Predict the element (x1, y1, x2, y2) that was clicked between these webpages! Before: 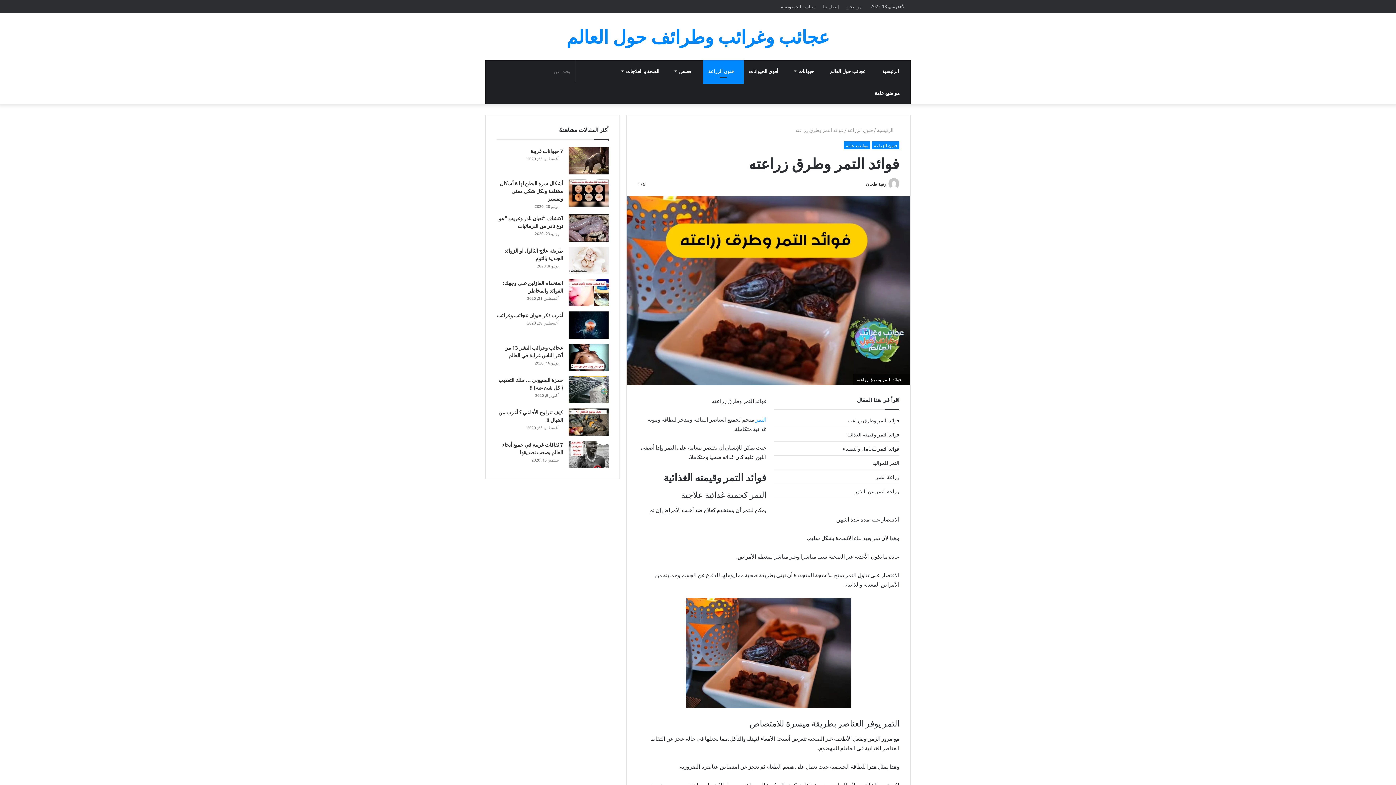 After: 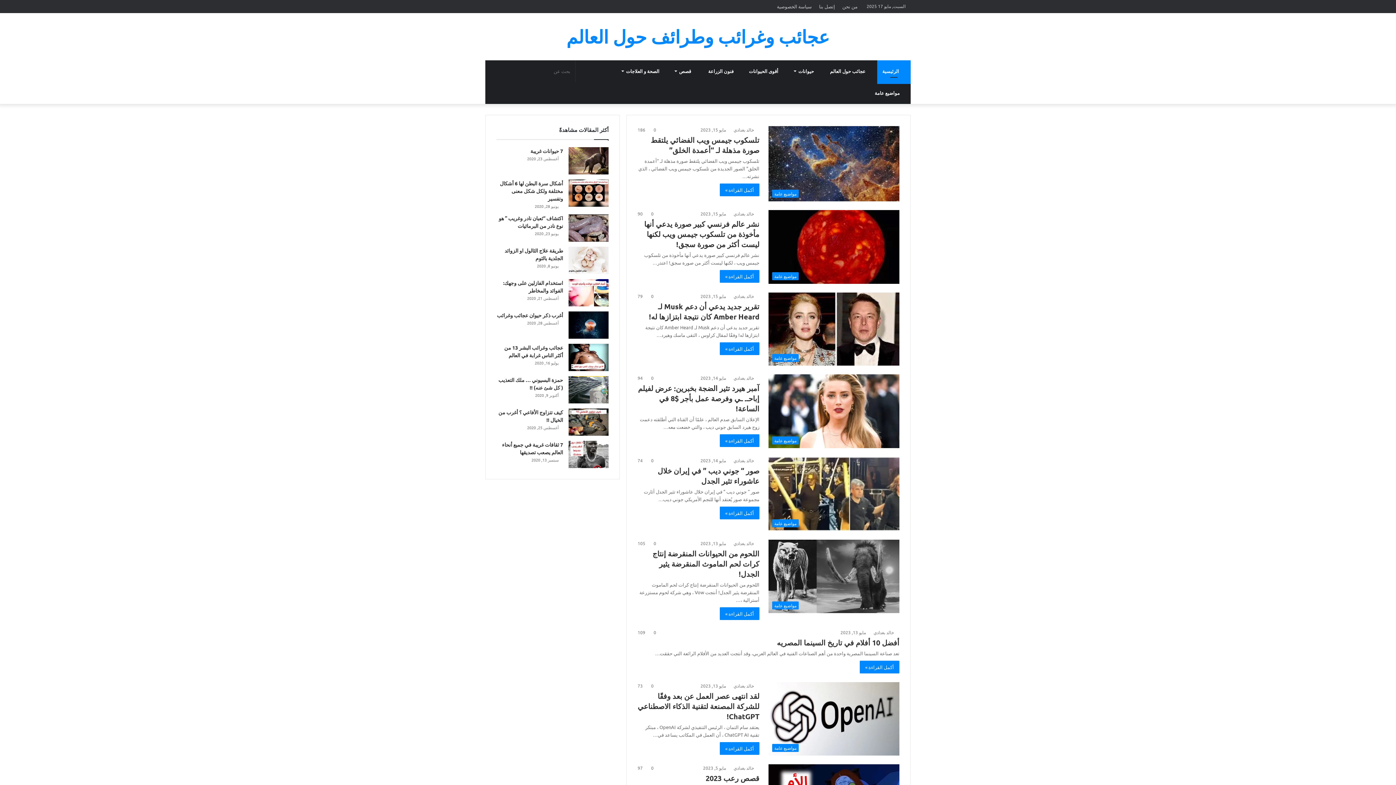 Action: label: عجائب وغرائب وطرائف حول العالم bbox: (566, 27, 829, 45)